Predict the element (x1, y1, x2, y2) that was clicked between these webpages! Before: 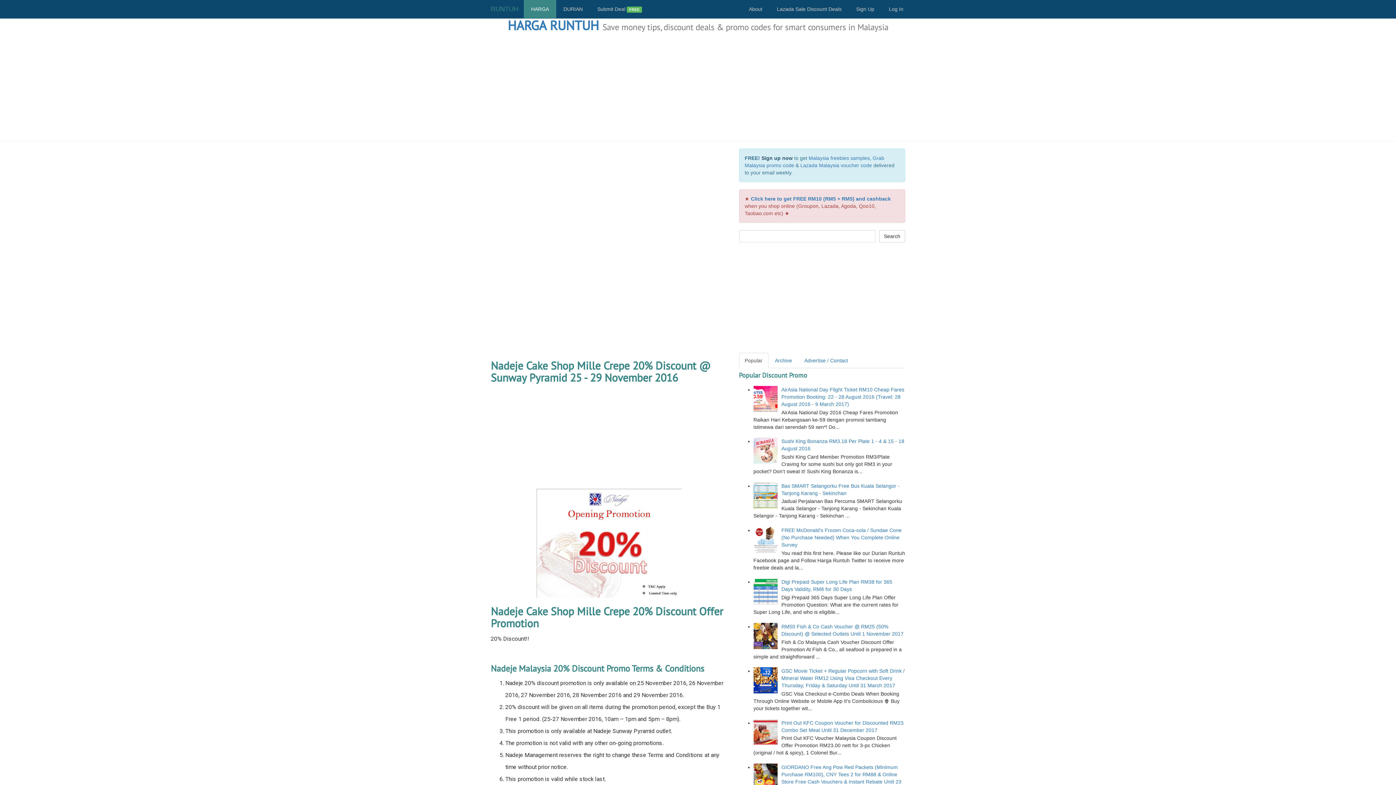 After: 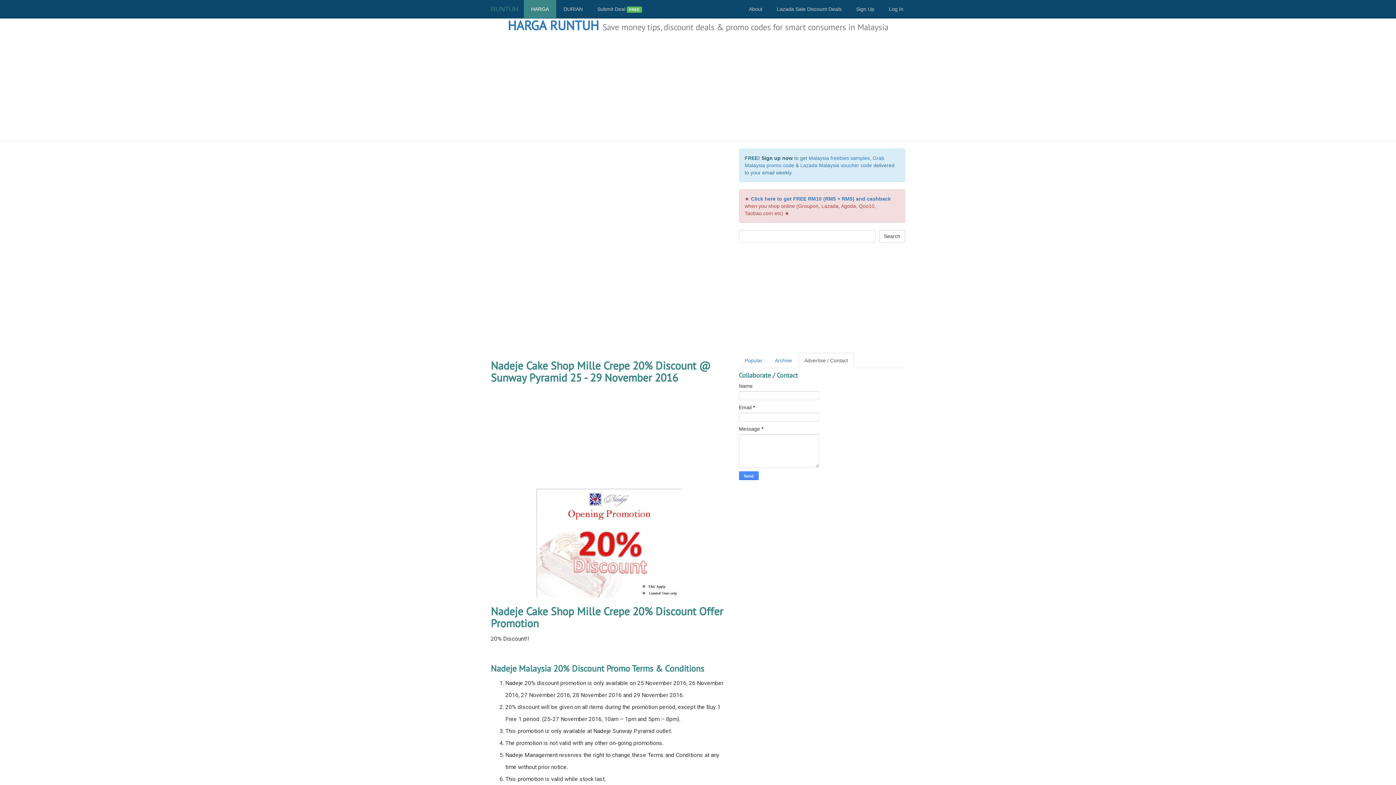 Action: label: Advertise / Contact bbox: (798, 353, 854, 368)